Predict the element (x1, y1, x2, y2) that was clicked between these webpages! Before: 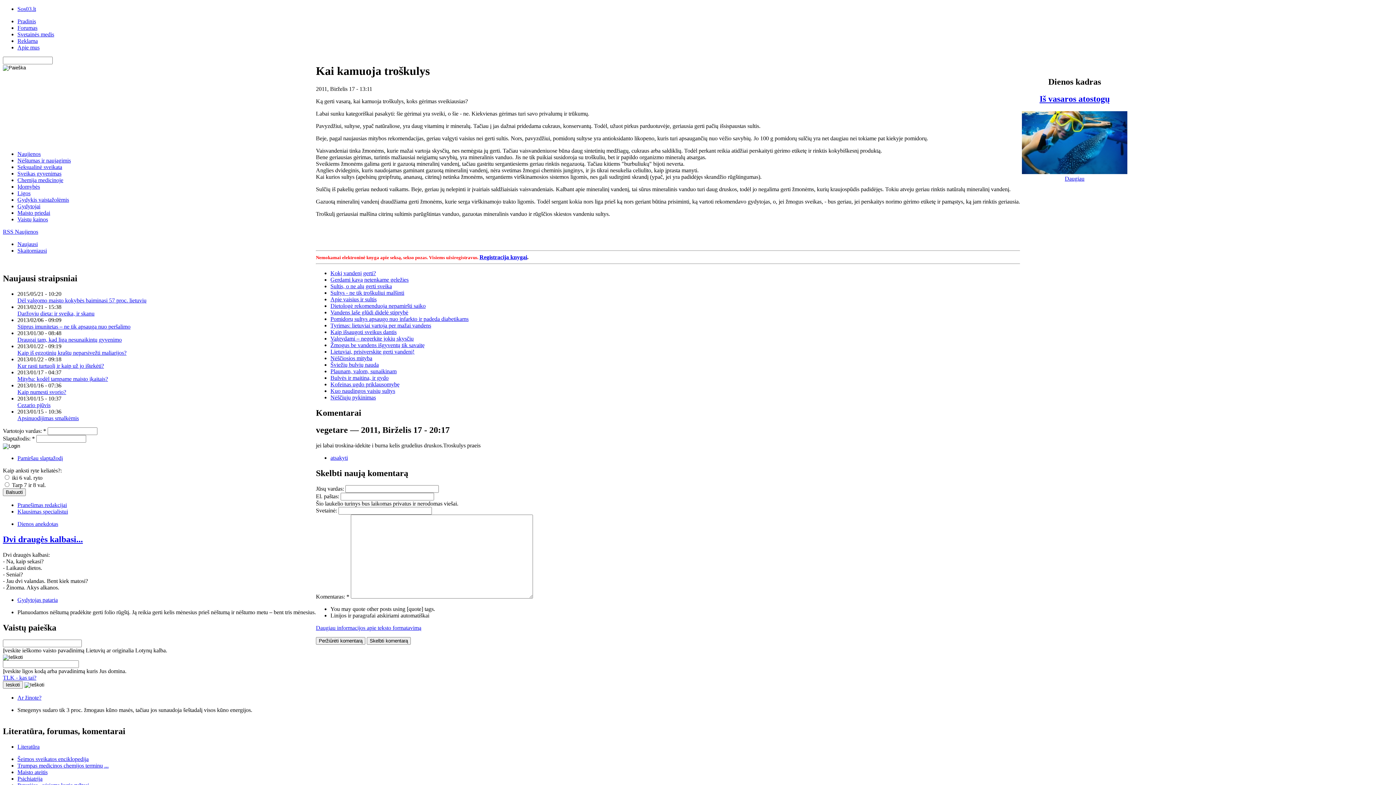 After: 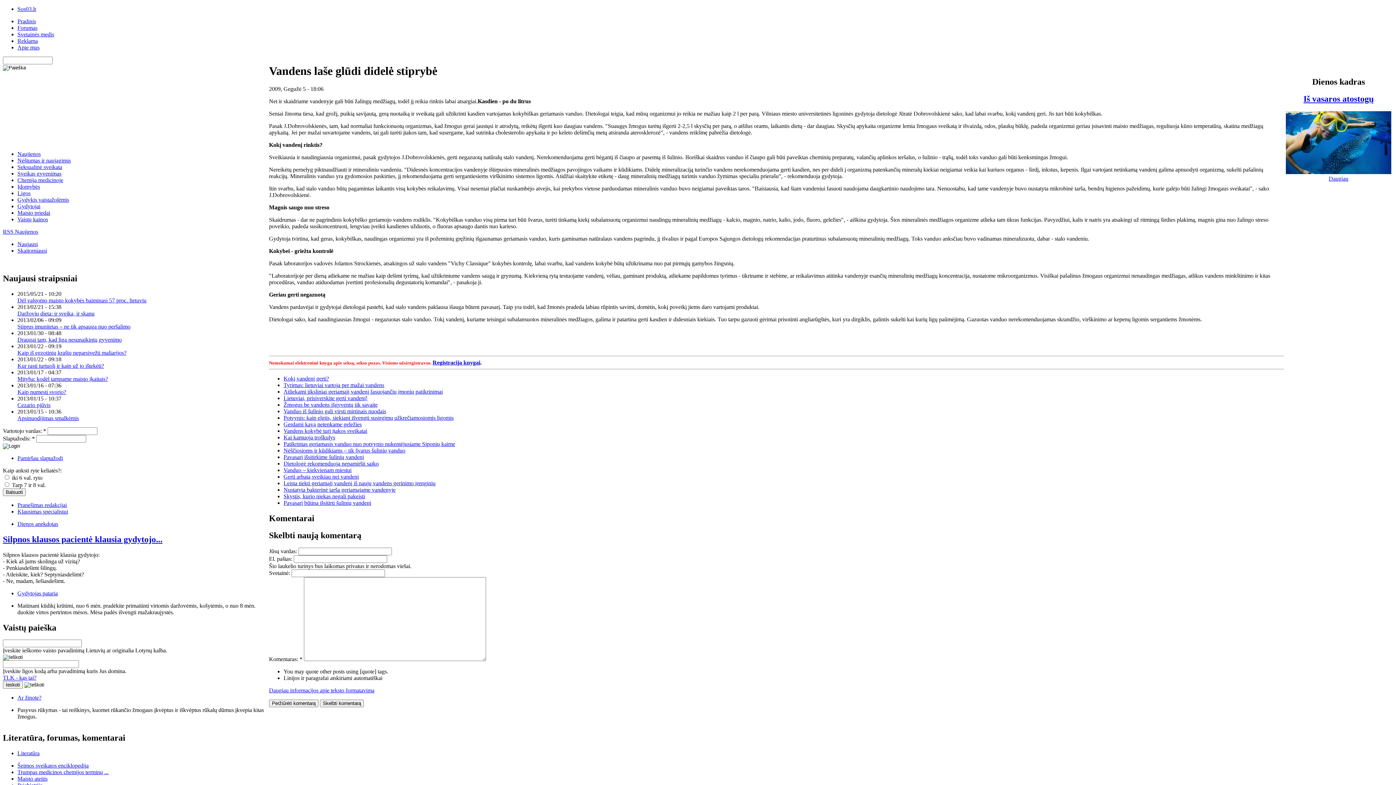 Action: label: Vandens laše glūdi didelė stiprybė bbox: (330, 309, 408, 315)